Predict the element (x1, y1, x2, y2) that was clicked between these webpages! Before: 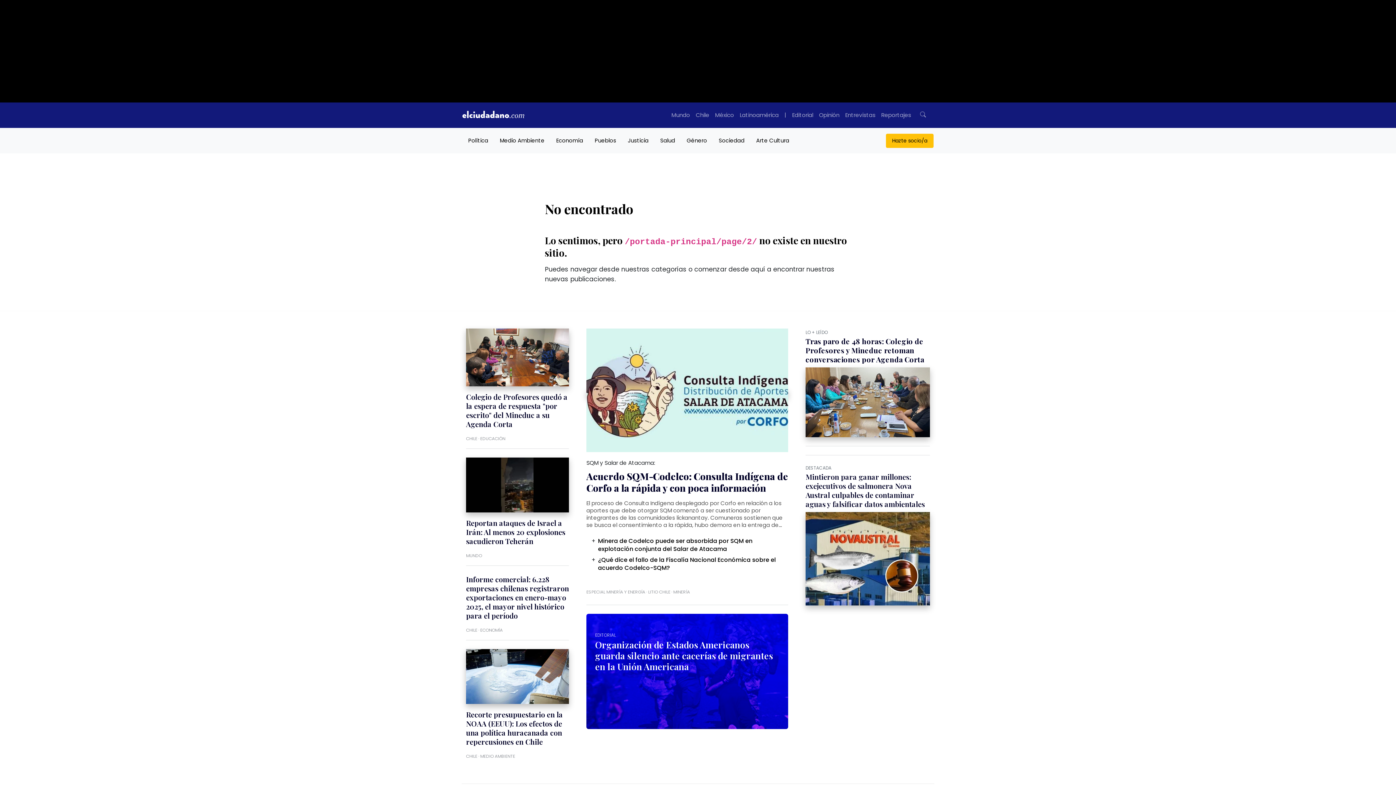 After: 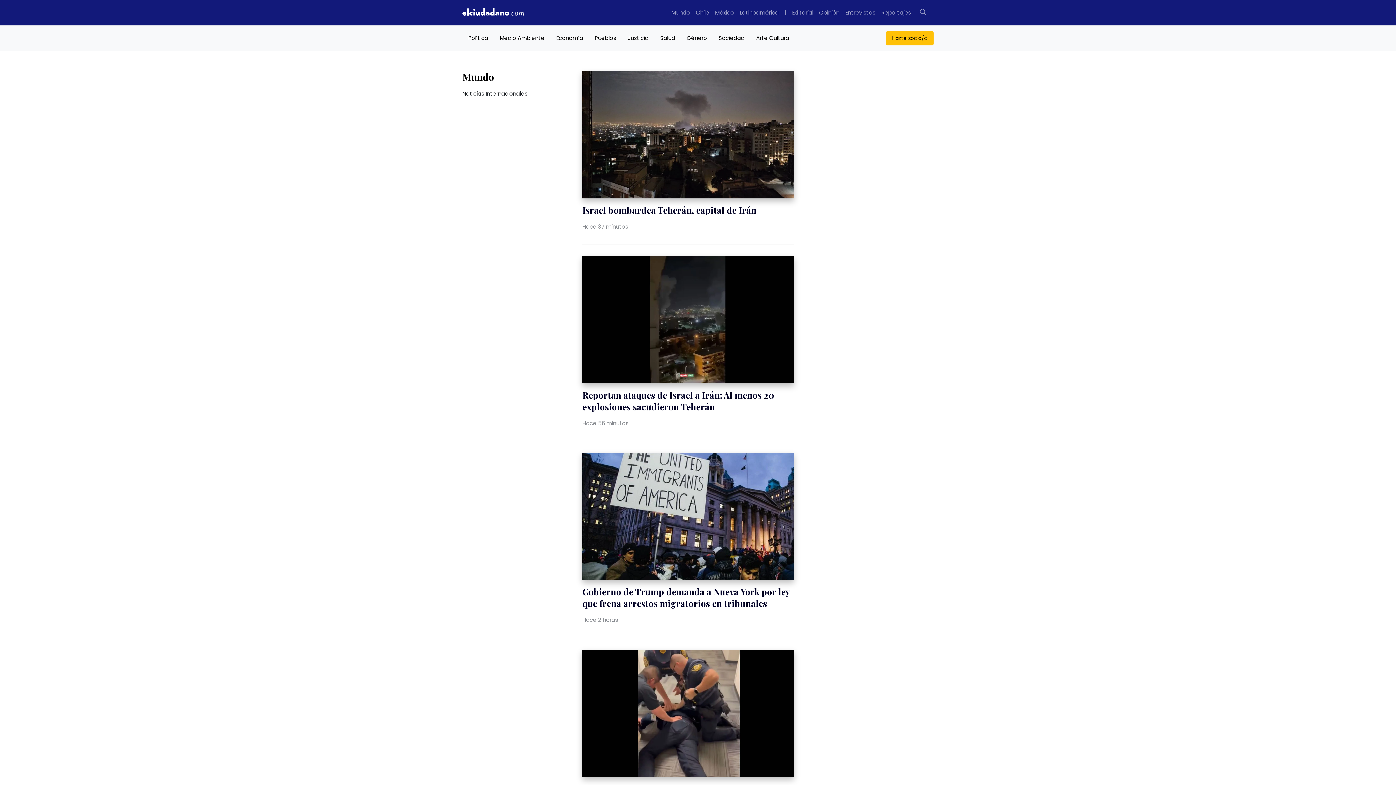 Action: label: MUNDO bbox: (466, 552, 482, 558)